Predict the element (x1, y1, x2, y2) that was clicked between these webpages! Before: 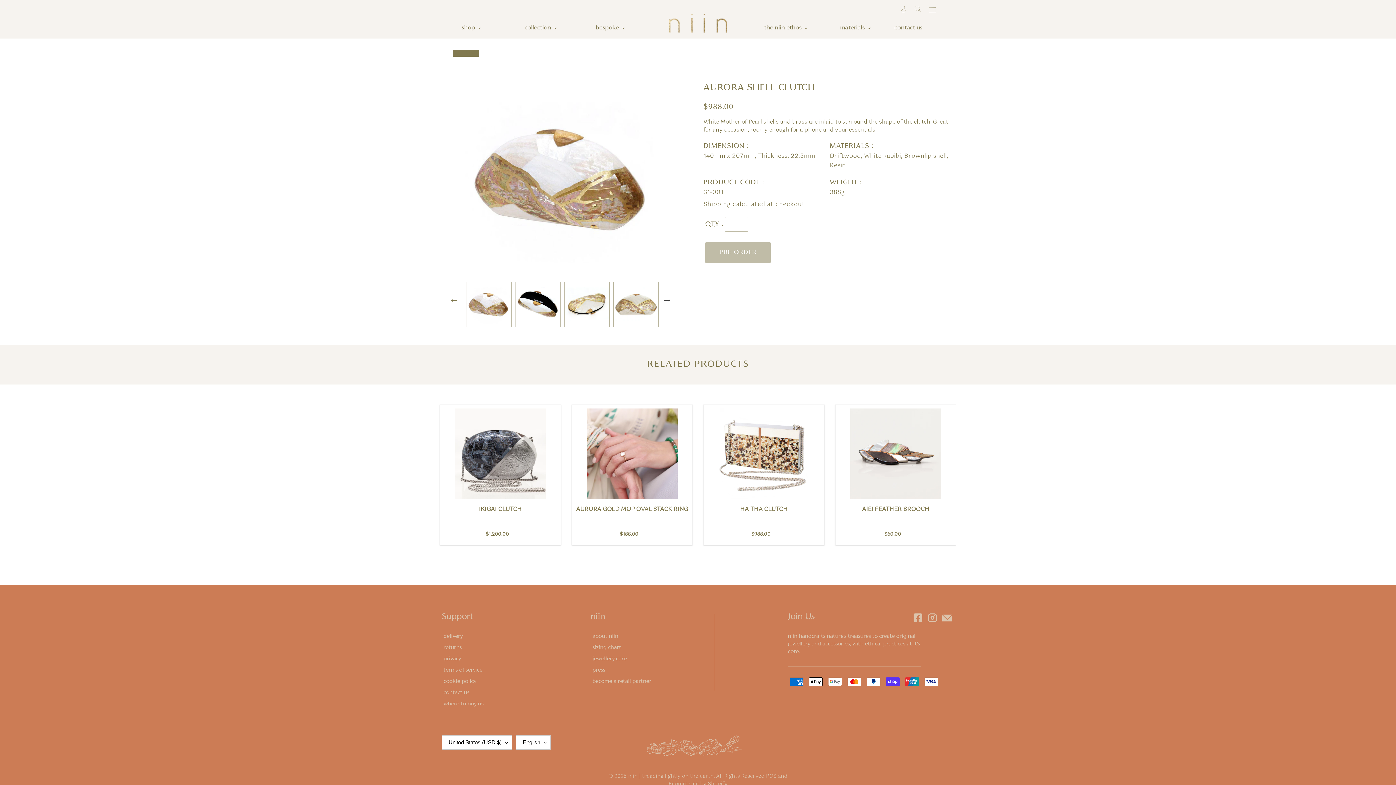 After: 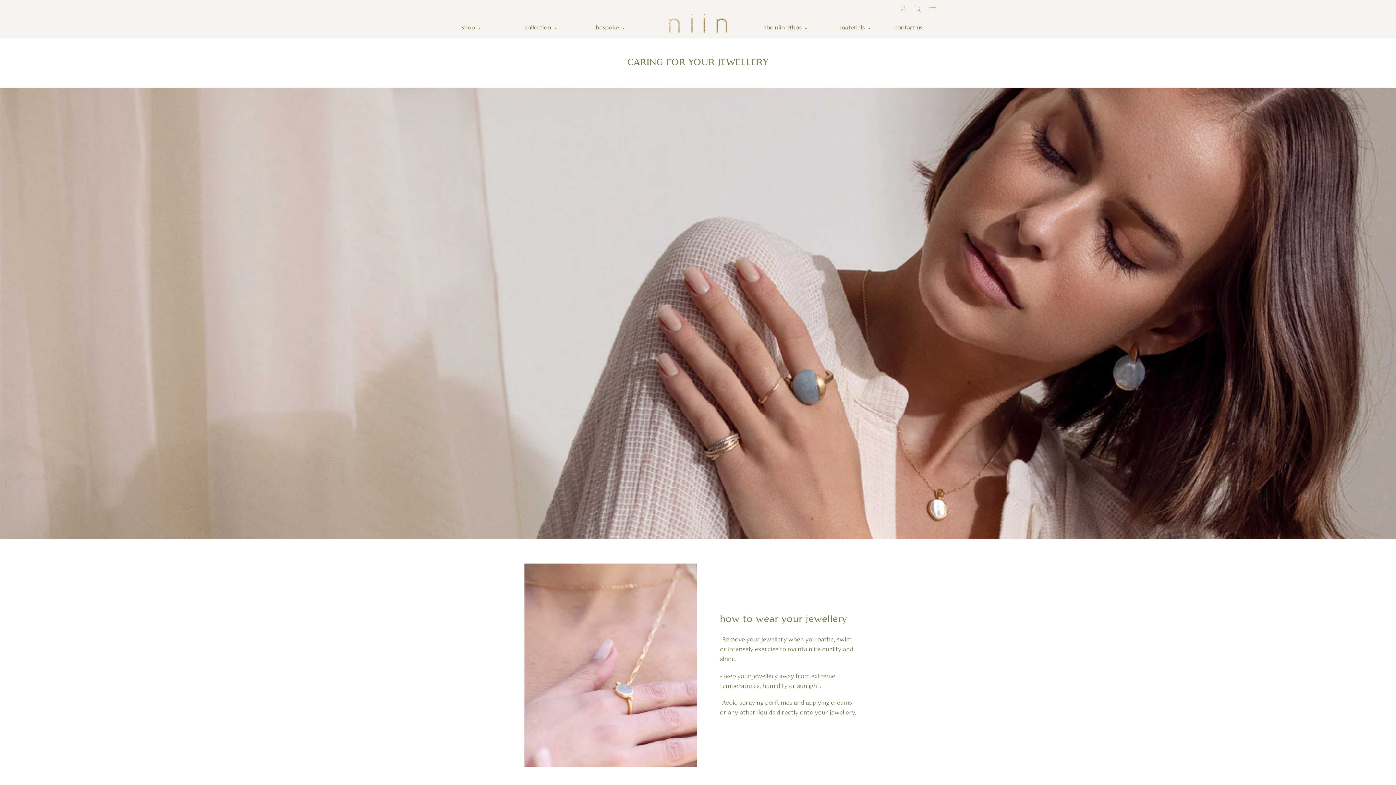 Action: bbox: (592, 657, 626, 661) label: jewellery care